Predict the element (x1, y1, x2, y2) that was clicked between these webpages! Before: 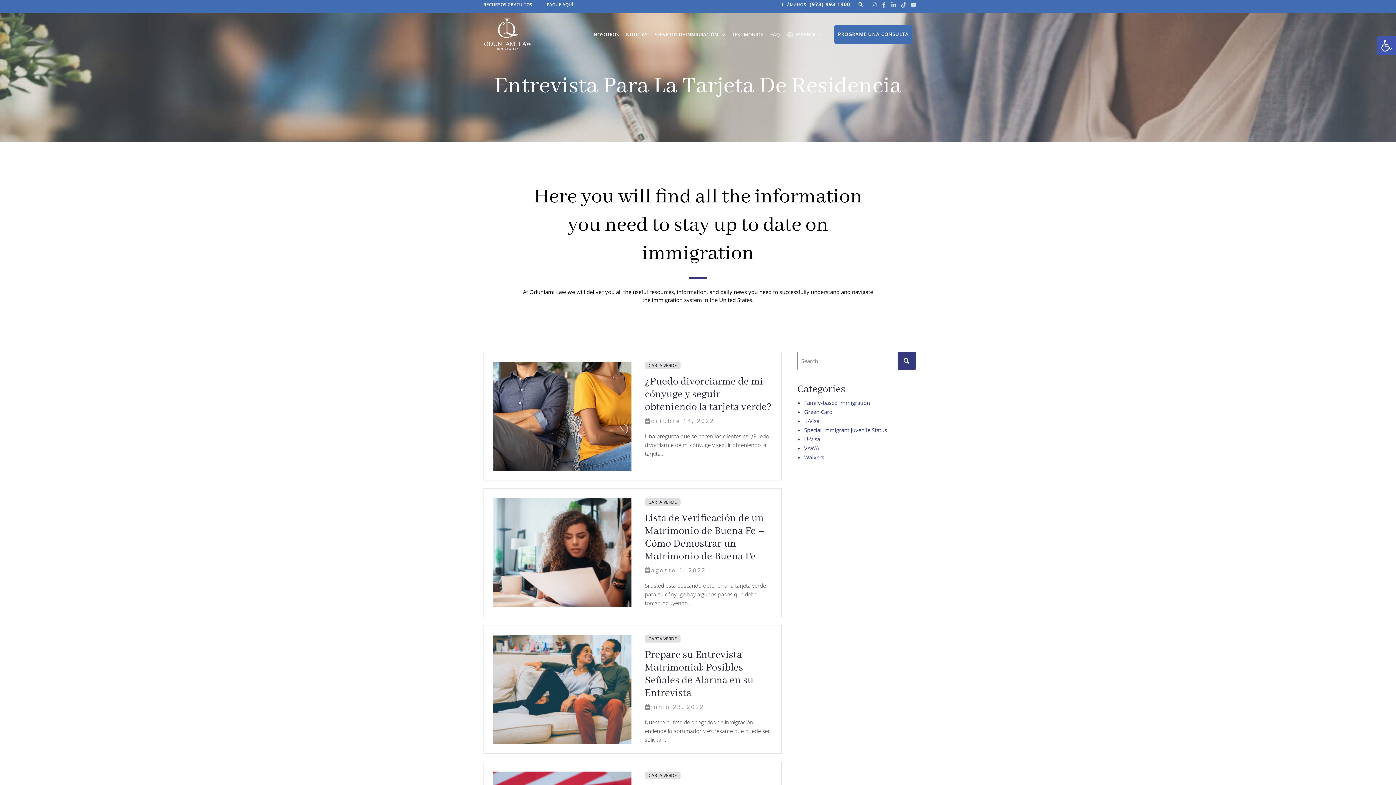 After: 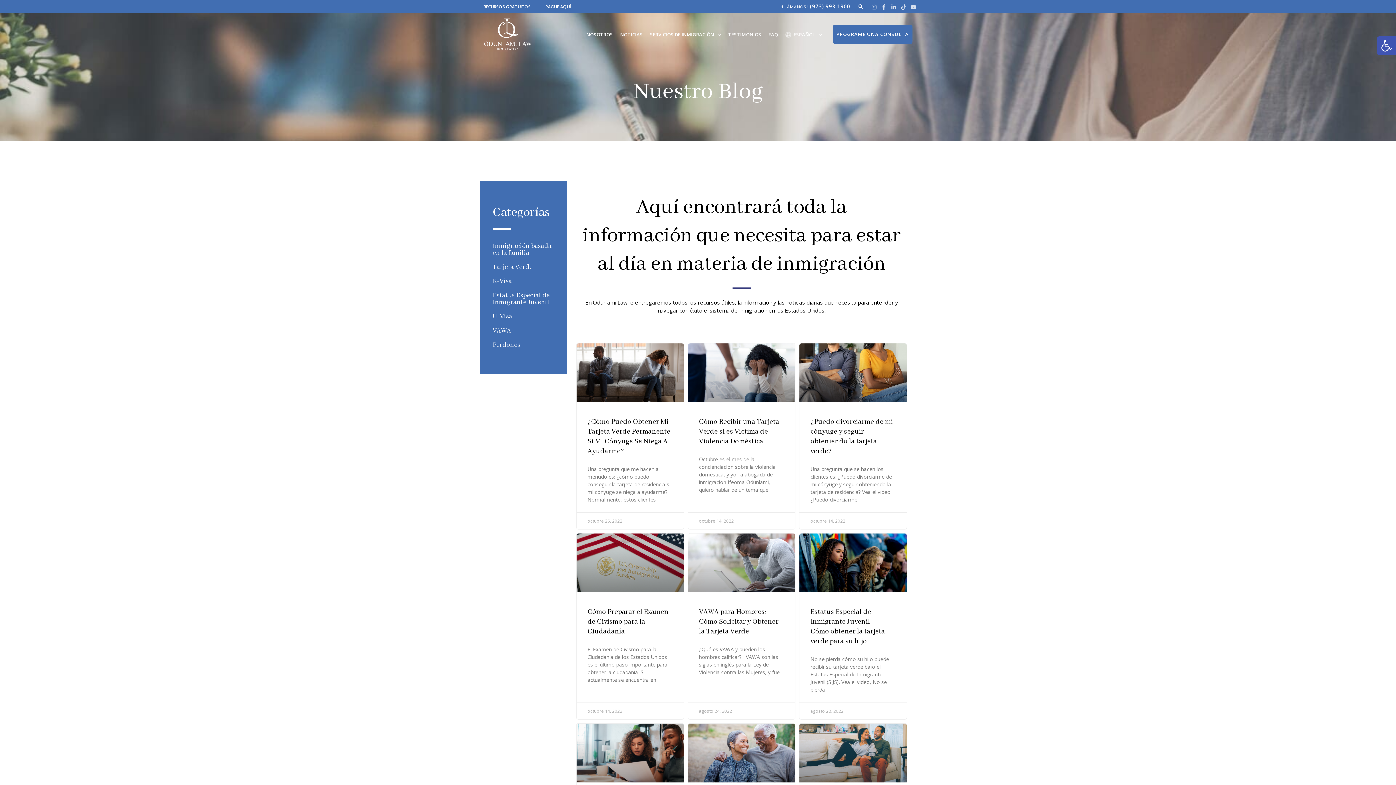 Action: label: NOTICIAS bbox: (622, 21, 651, 47)